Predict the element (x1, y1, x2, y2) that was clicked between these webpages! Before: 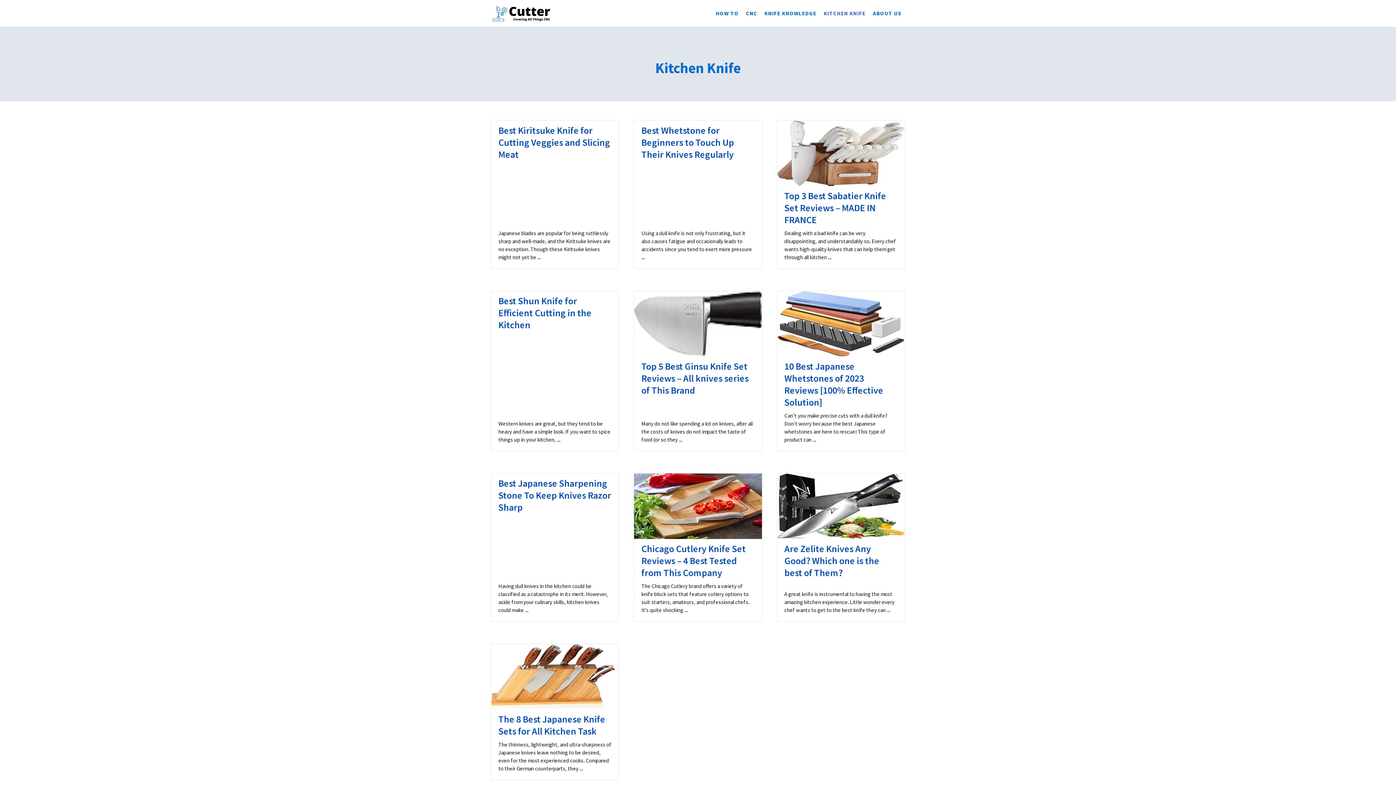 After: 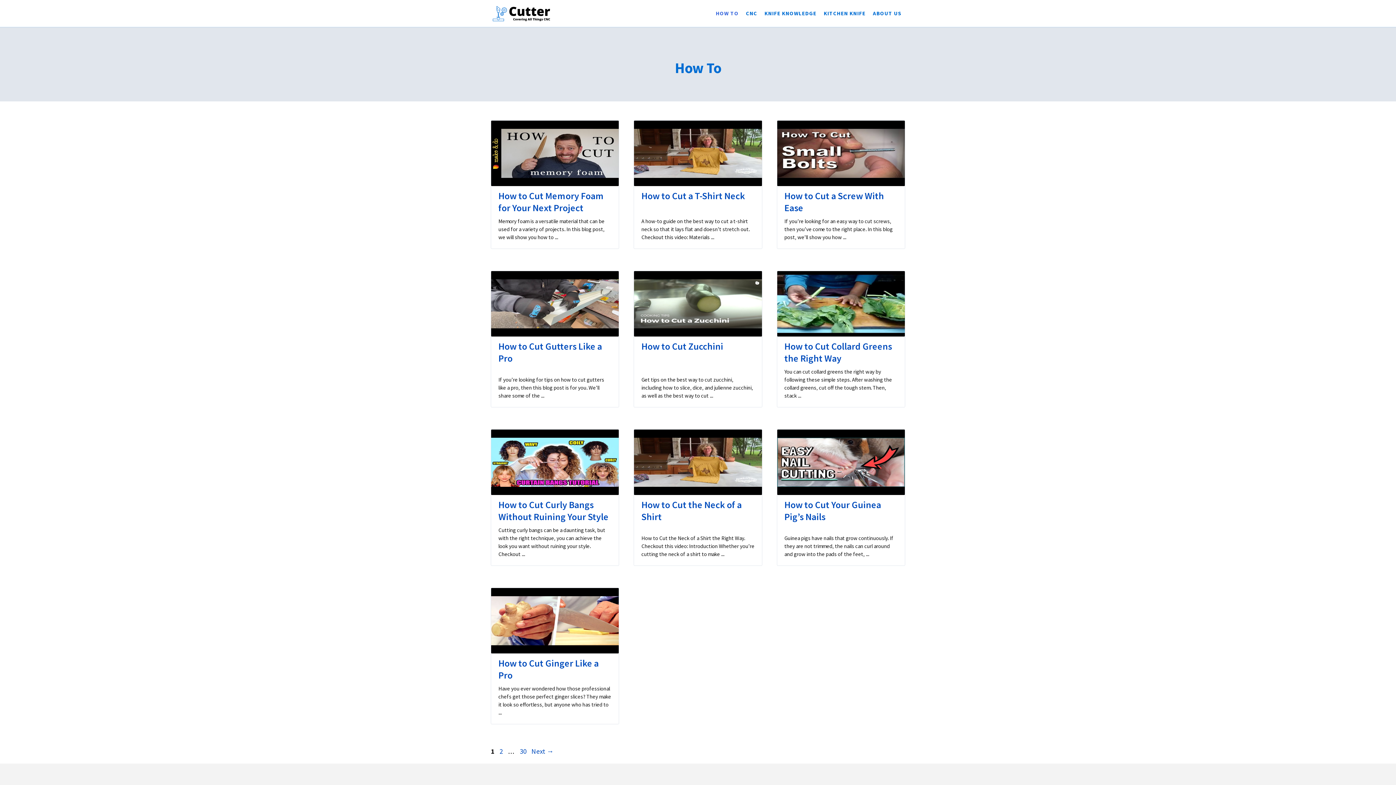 Action: bbox: (712, 2, 742, 24) label: HOW TO